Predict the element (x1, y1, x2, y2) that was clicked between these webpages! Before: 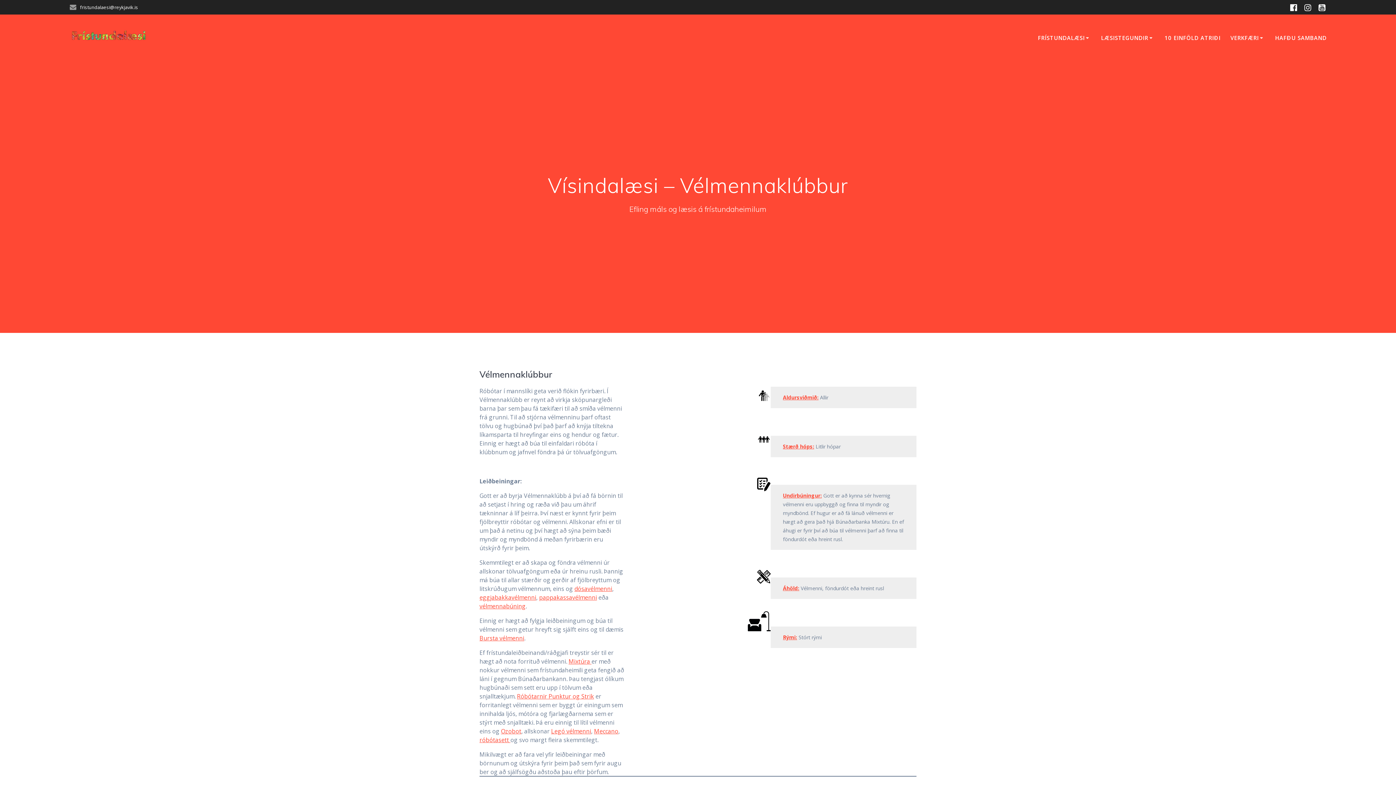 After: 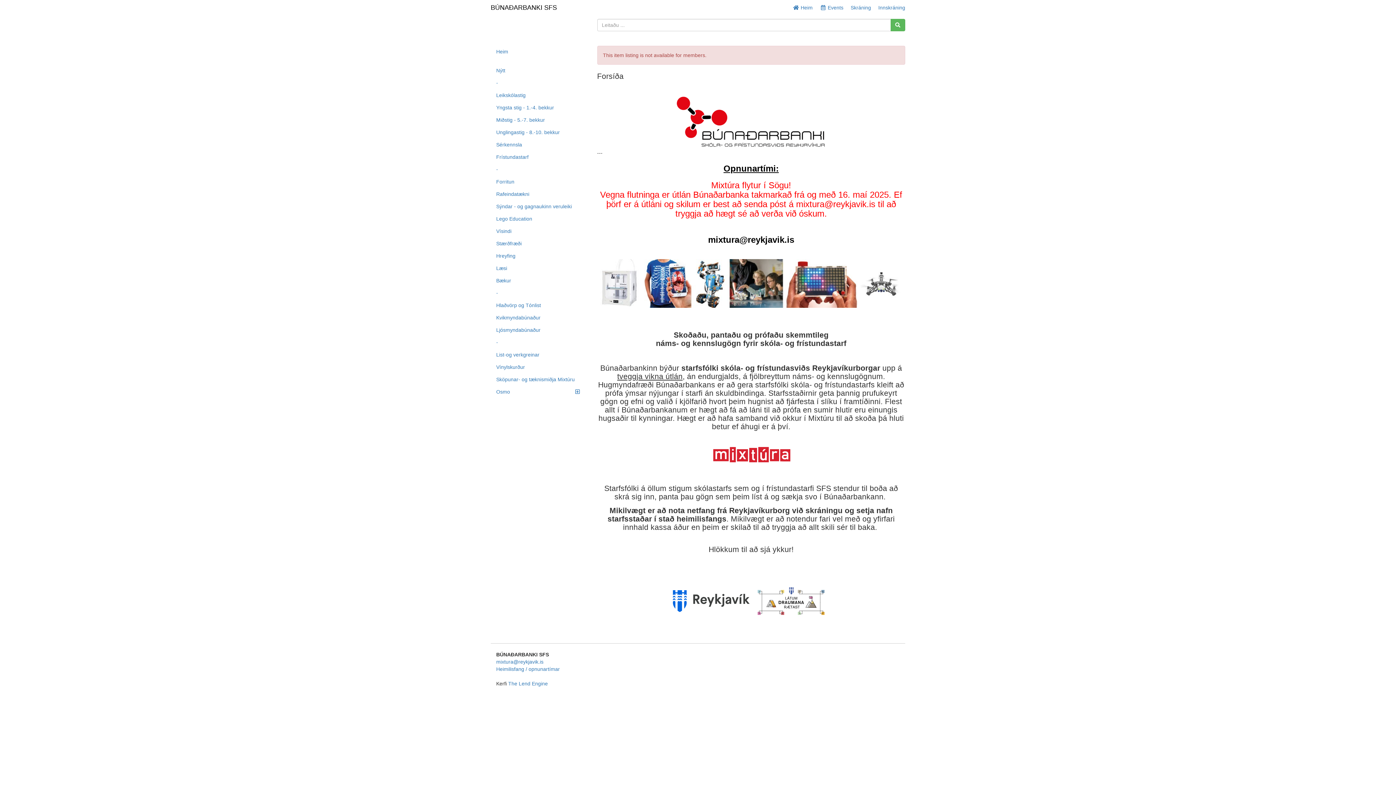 Action: bbox: (551, 727, 591, 735) label: Legó vélmenni